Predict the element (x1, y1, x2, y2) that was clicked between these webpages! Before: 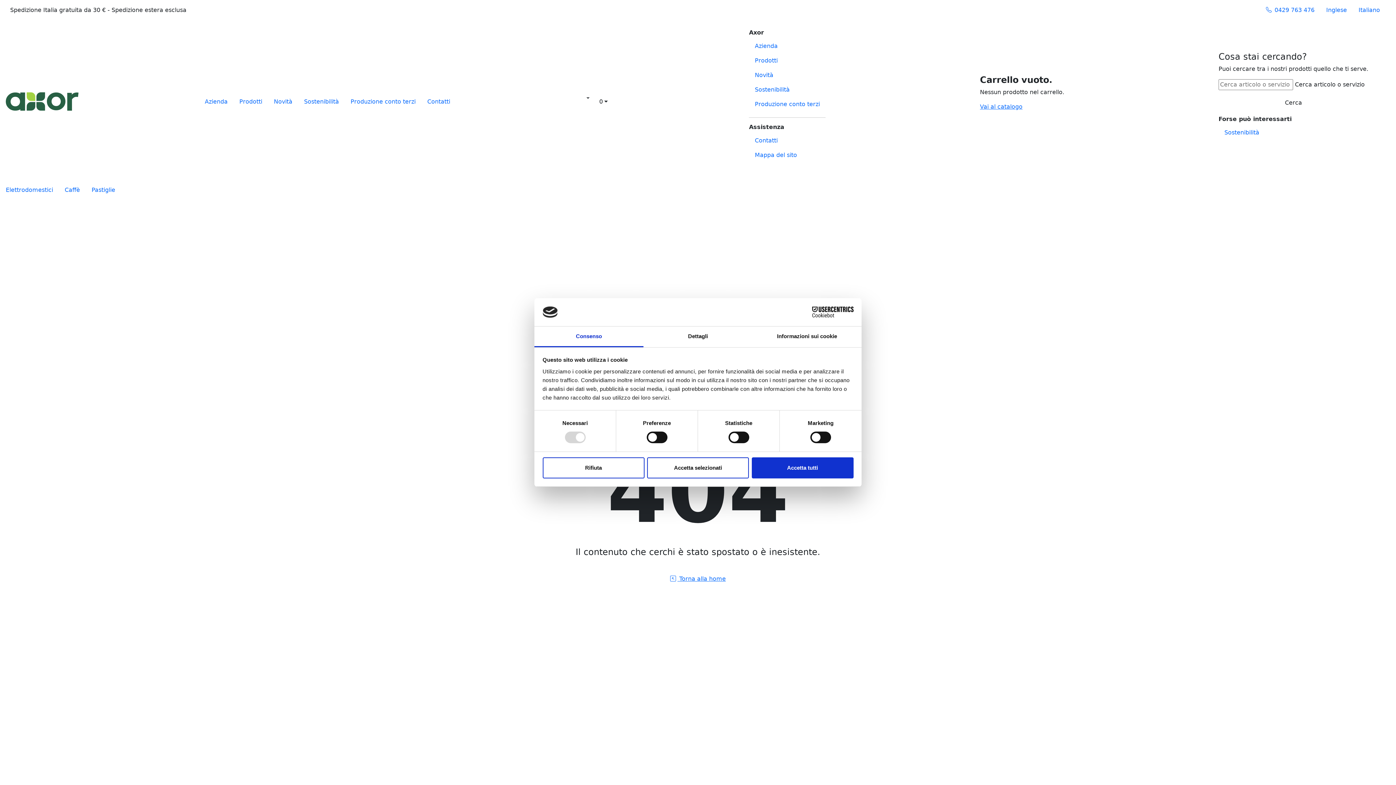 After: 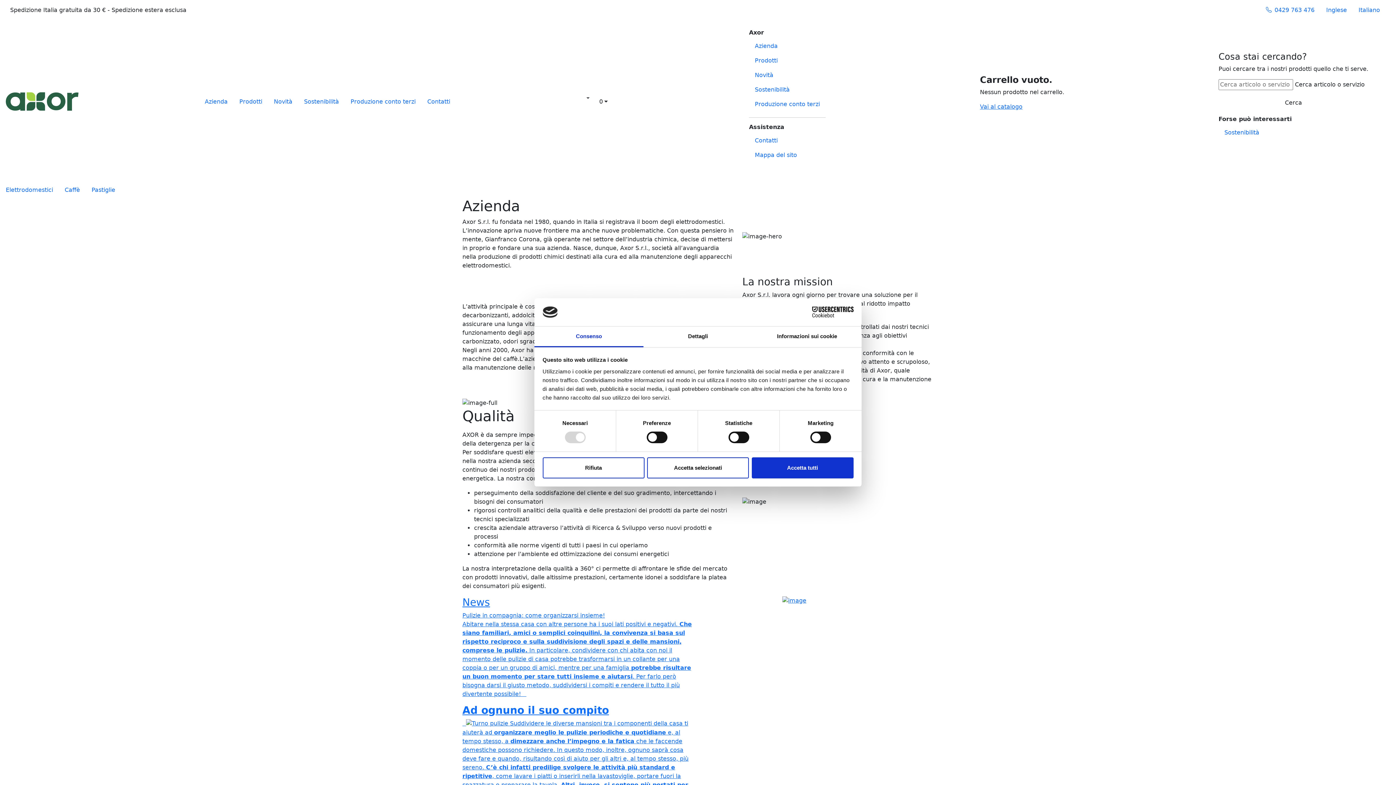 Action: label: Azienda bbox: (749, 38, 825, 53)